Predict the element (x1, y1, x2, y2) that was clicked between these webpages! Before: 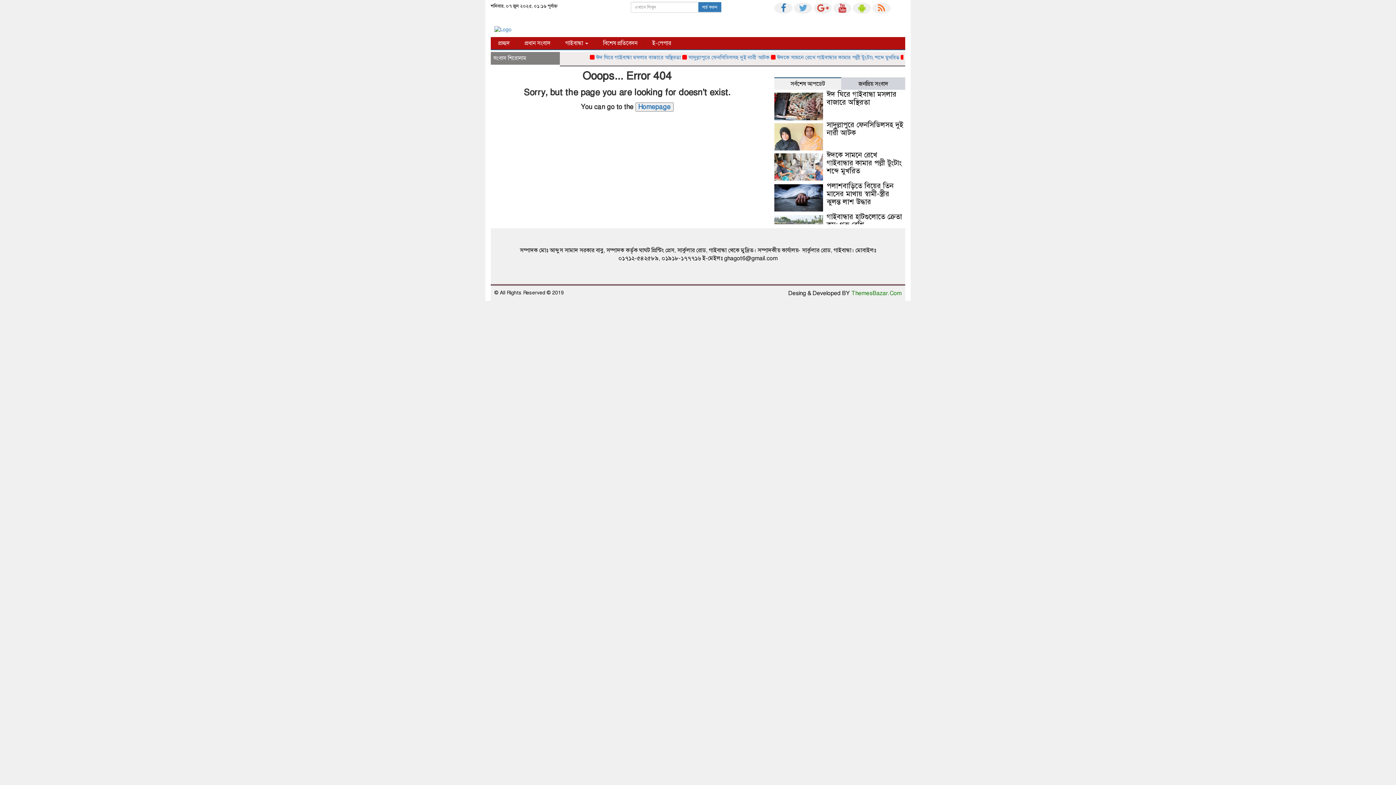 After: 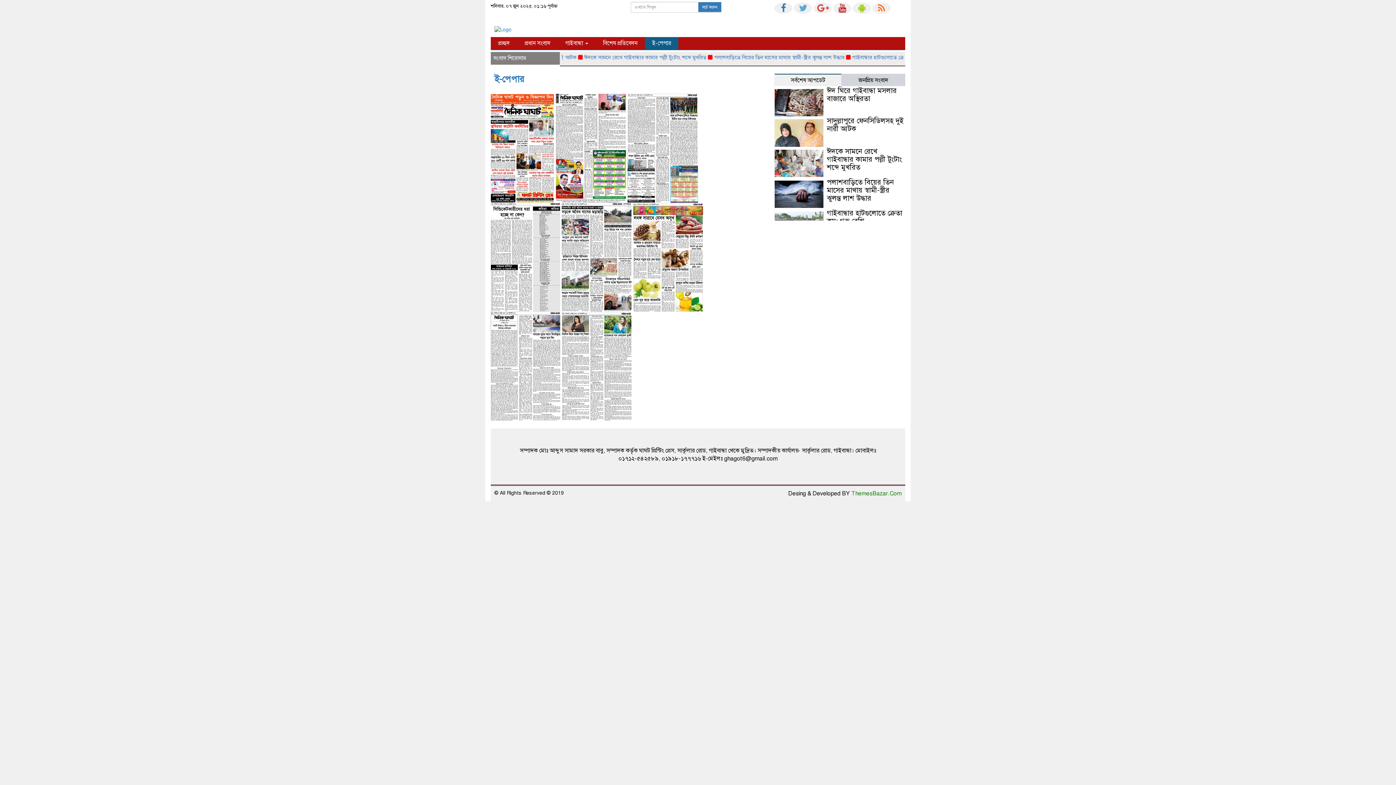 Action: label: ই-পেপার bbox: (645, 37, 678, 49)